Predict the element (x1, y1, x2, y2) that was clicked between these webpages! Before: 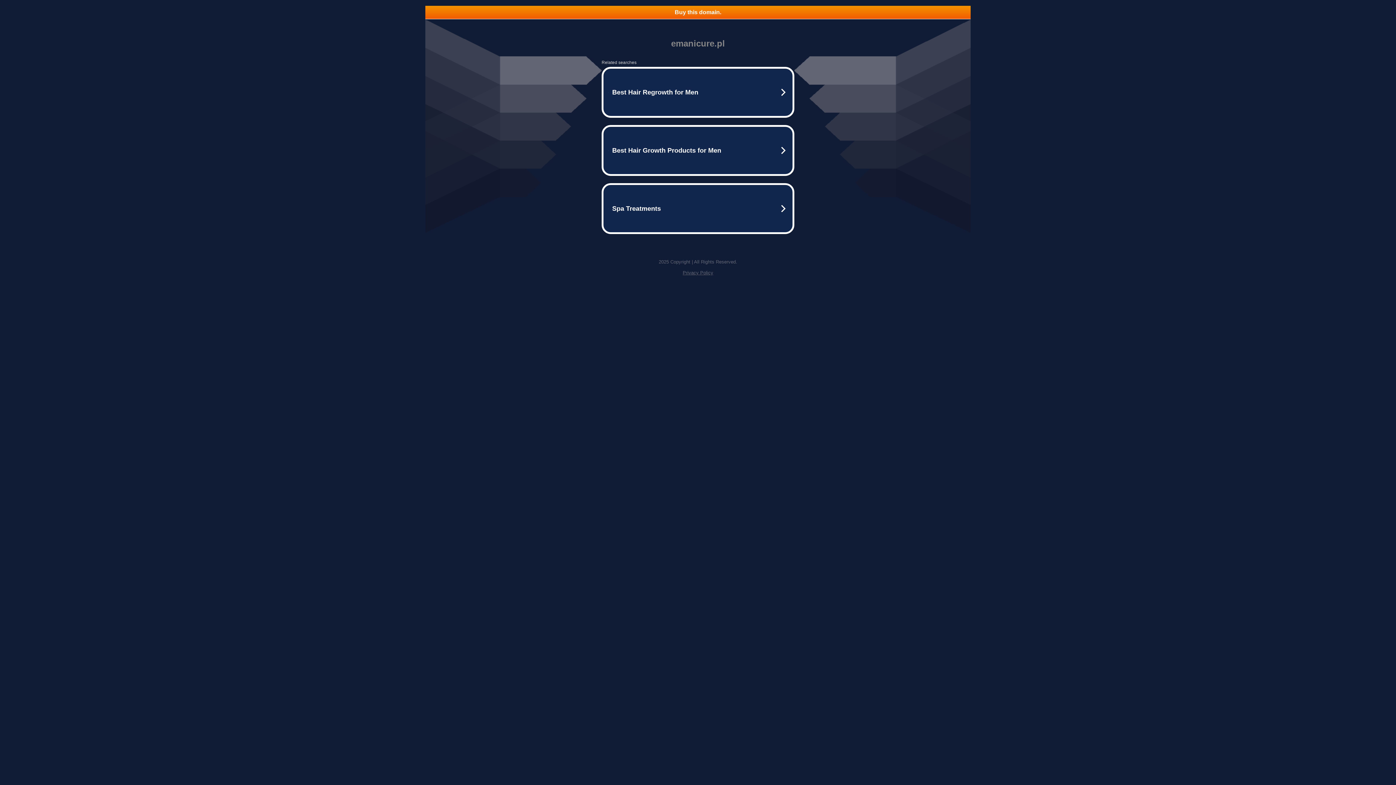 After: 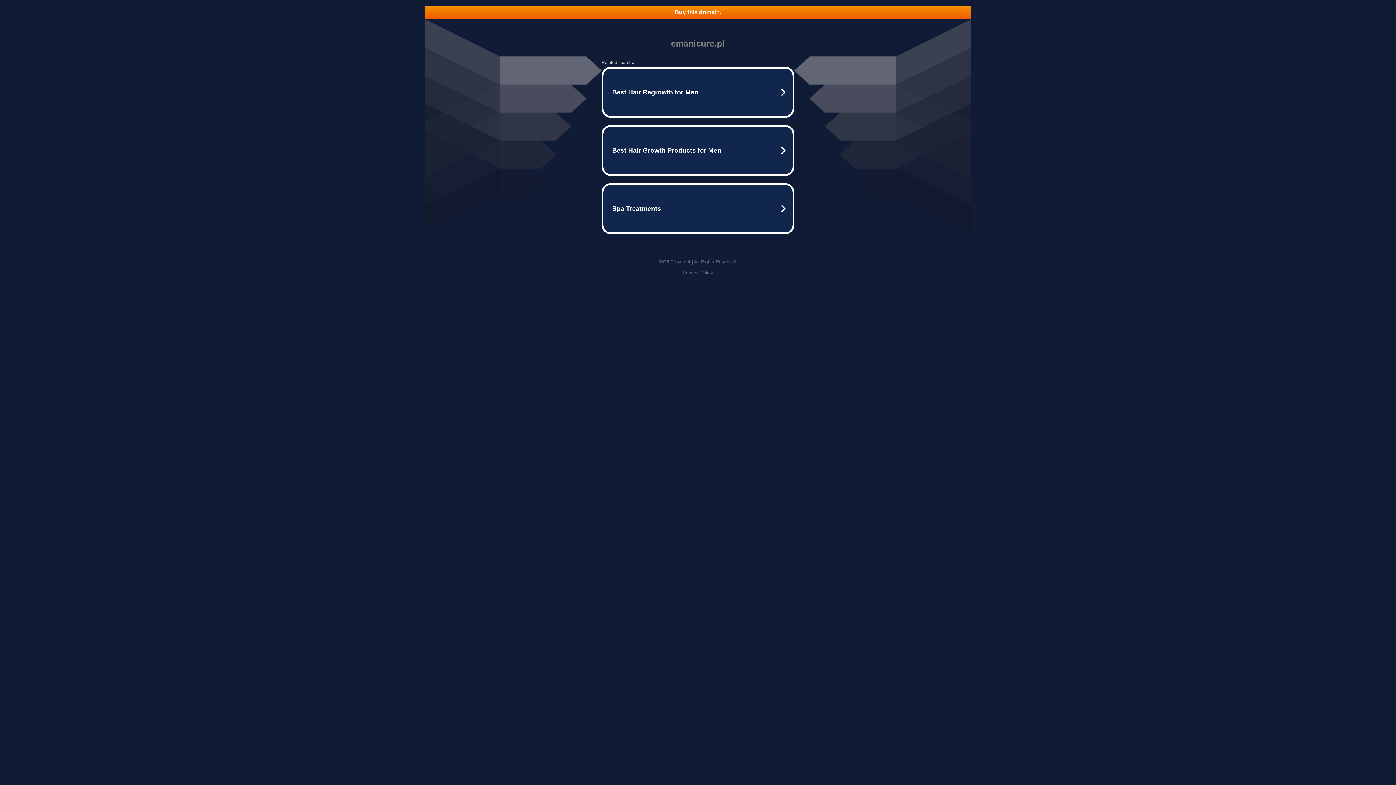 Action: label: Buy this domain. bbox: (425, 5, 970, 18)